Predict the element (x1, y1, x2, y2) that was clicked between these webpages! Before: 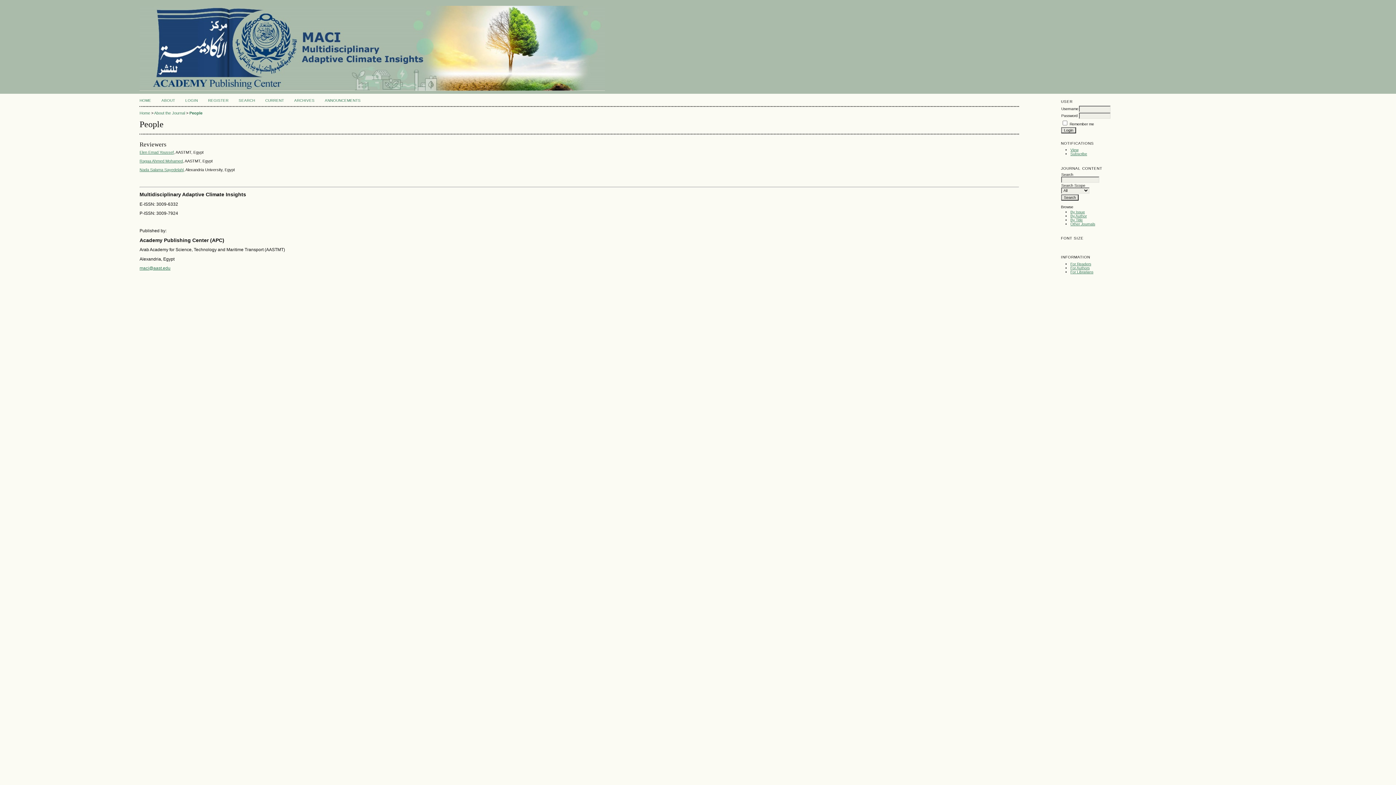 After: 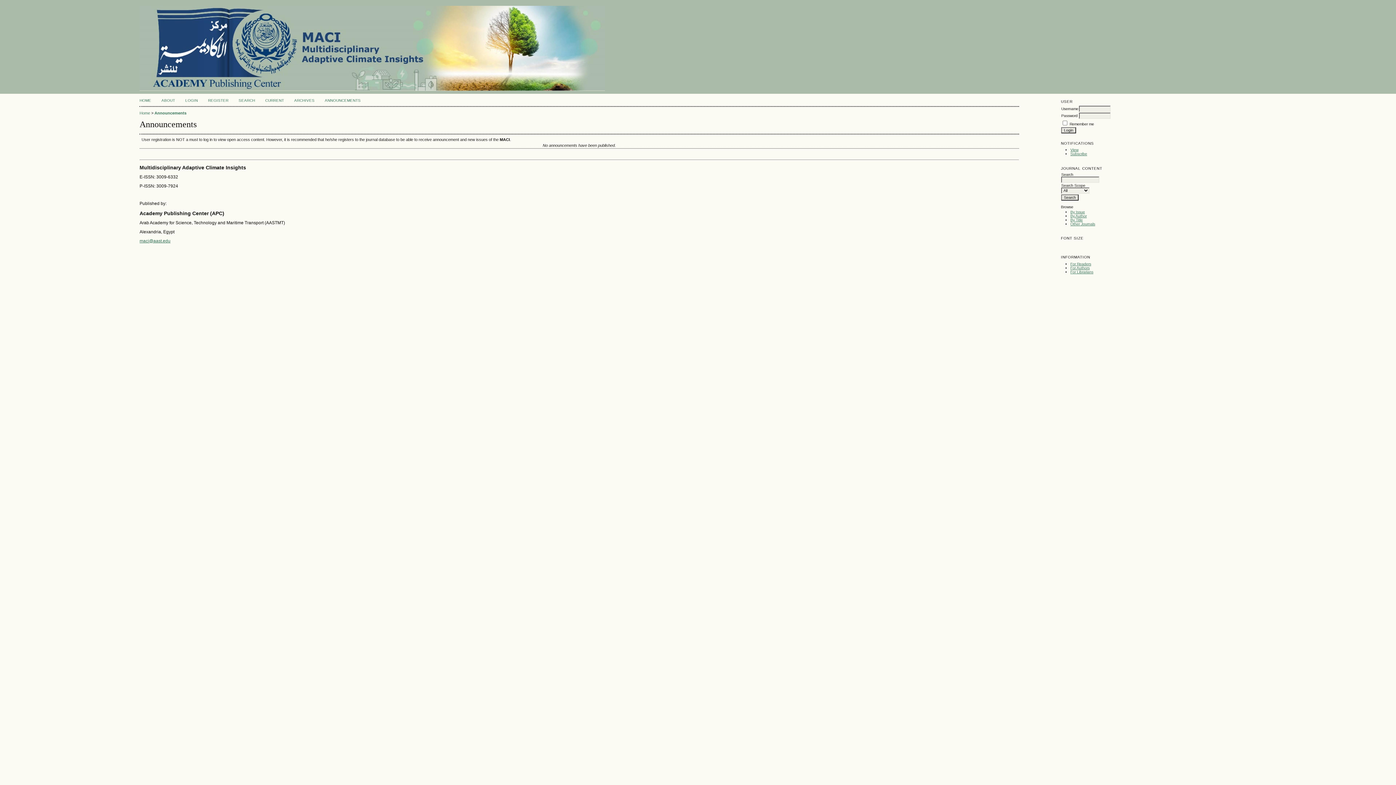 Action: bbox: (324, 98, 360, 102) label: ANNOUNCEMENTS